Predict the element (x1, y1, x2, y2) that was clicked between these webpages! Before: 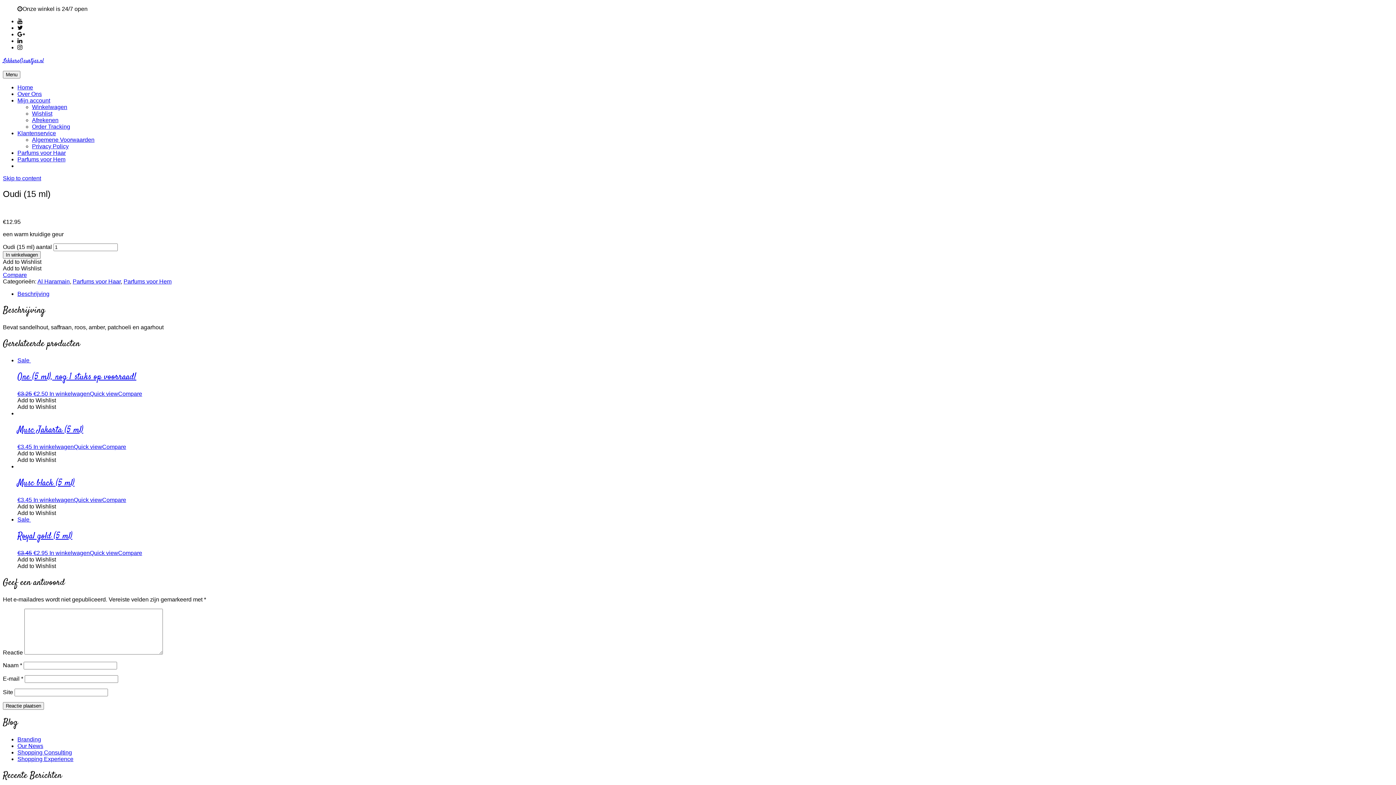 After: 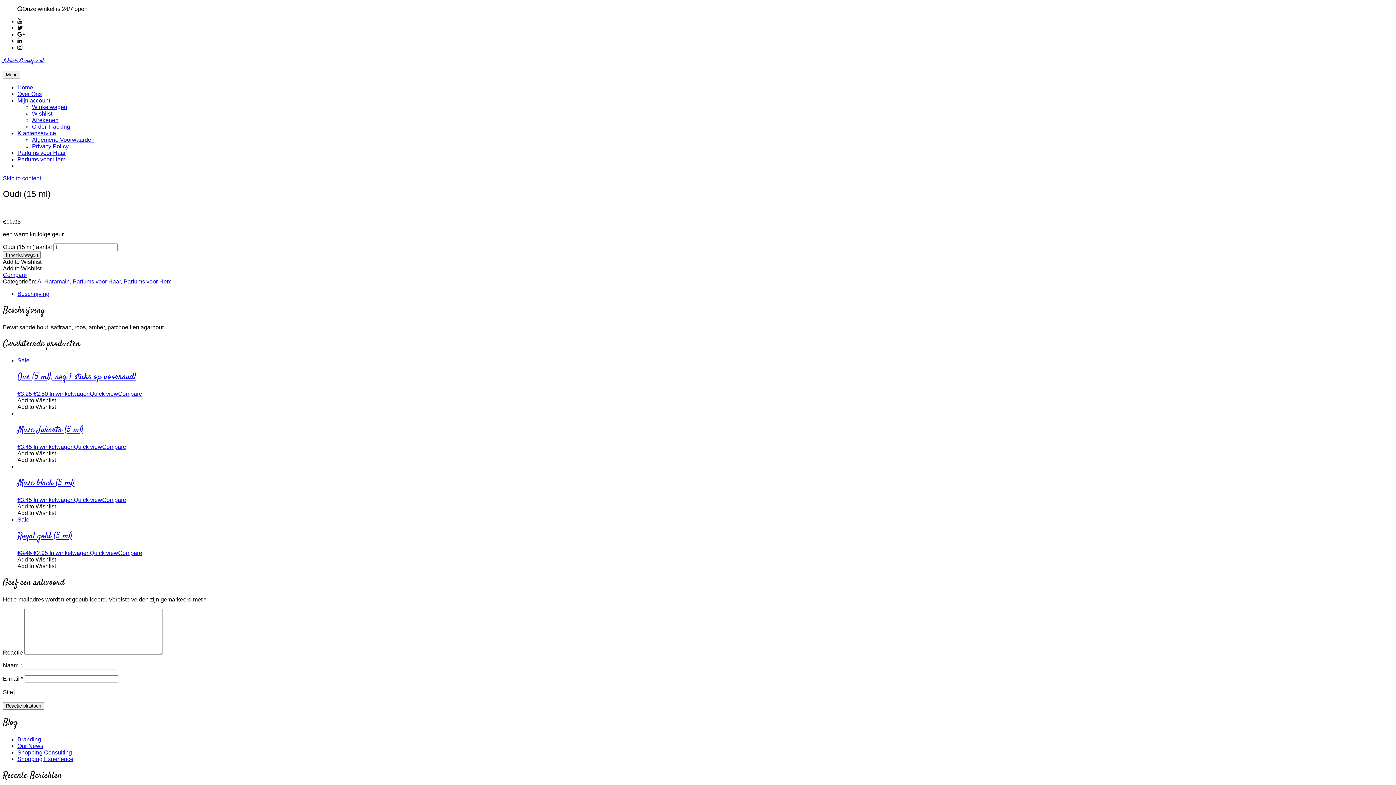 Action: bbox: (17, 44, 22, 50)